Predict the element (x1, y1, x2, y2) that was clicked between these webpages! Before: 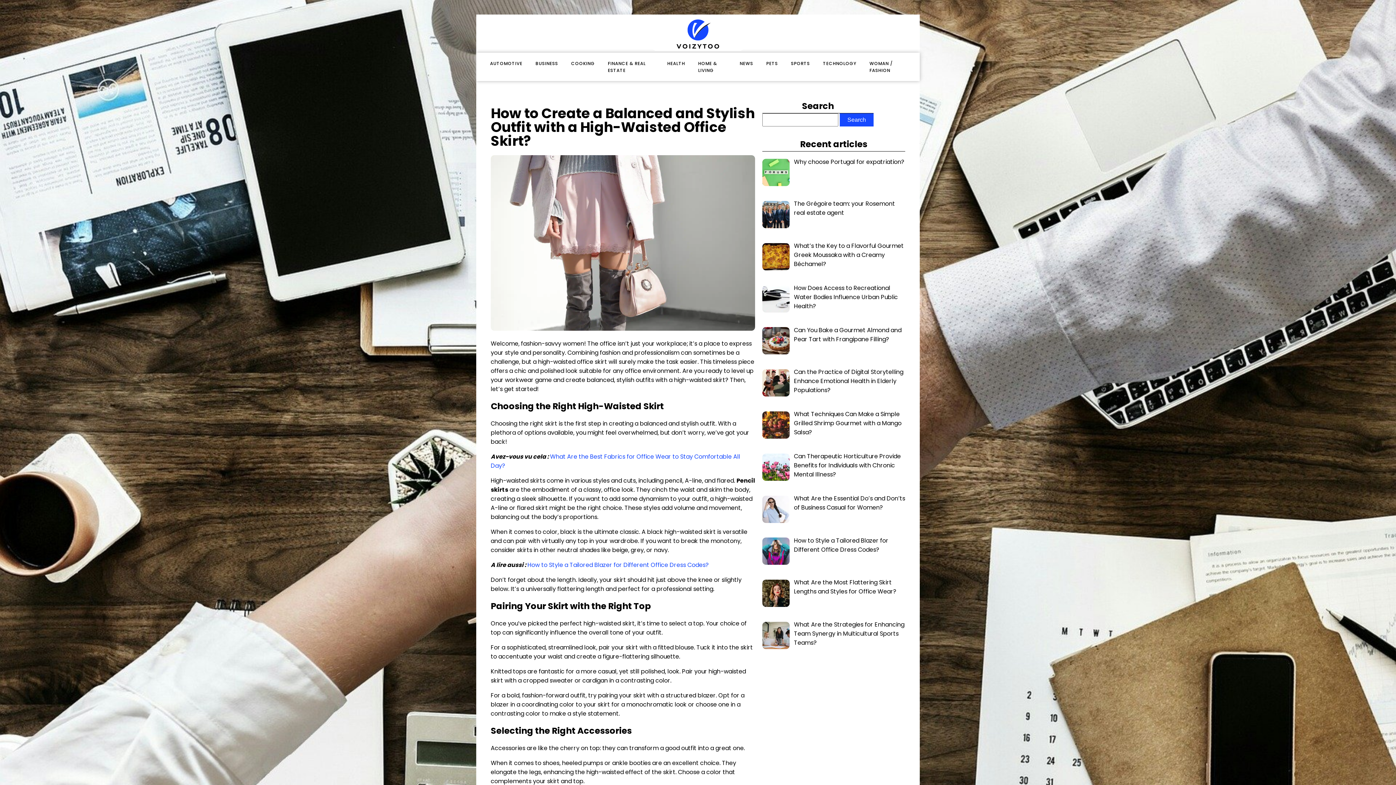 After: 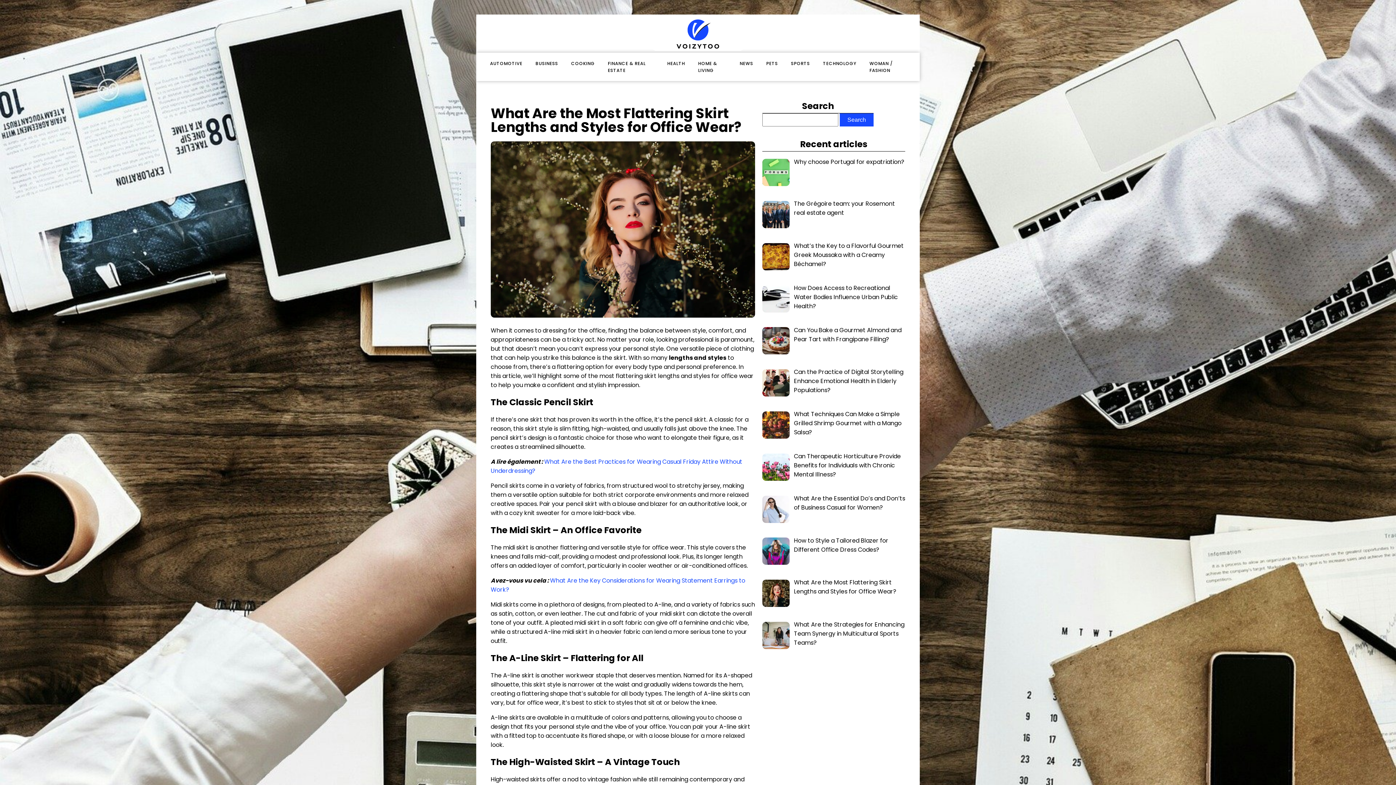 Action: bbox: (794, 578, 896, 596) label: What Are the Most Flattering Skirt Lengths and Styles for Office Wear?